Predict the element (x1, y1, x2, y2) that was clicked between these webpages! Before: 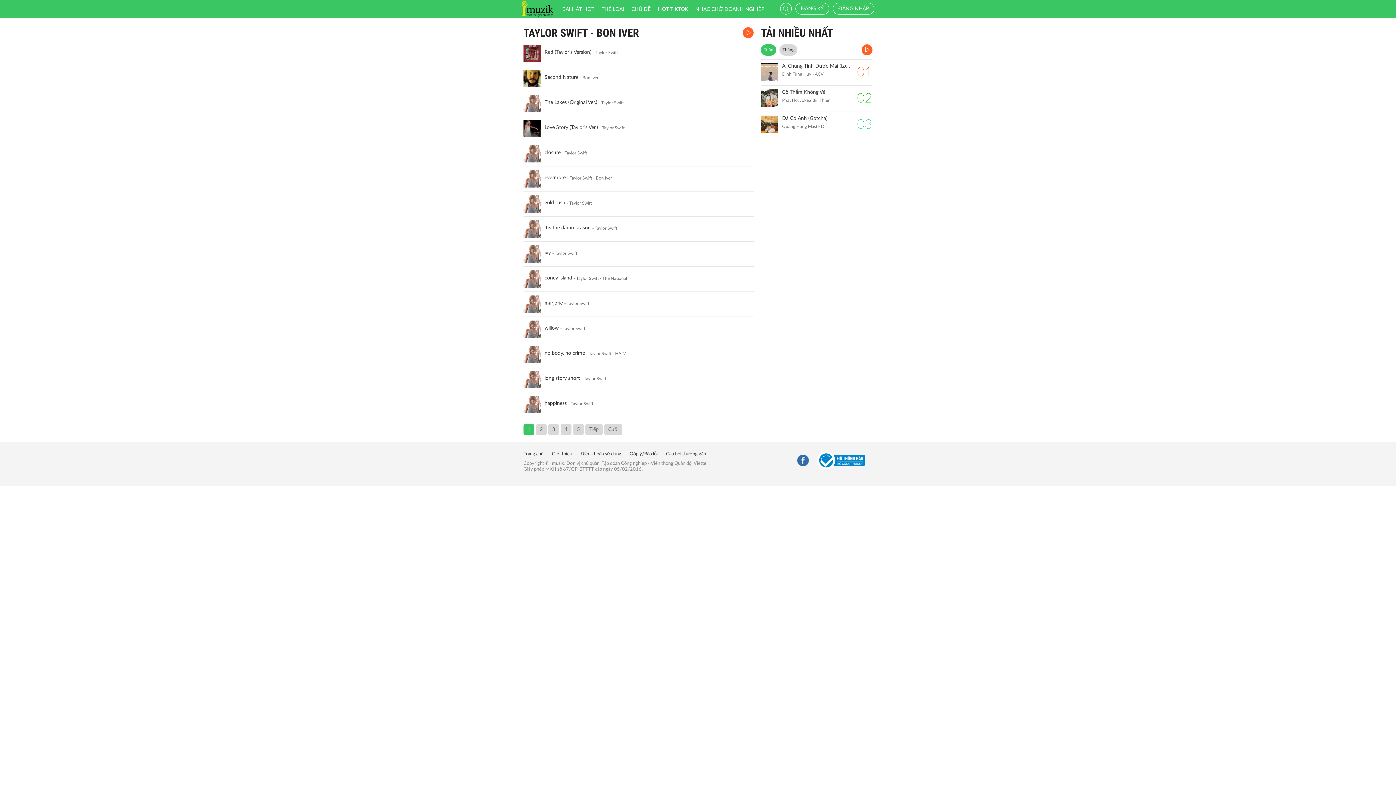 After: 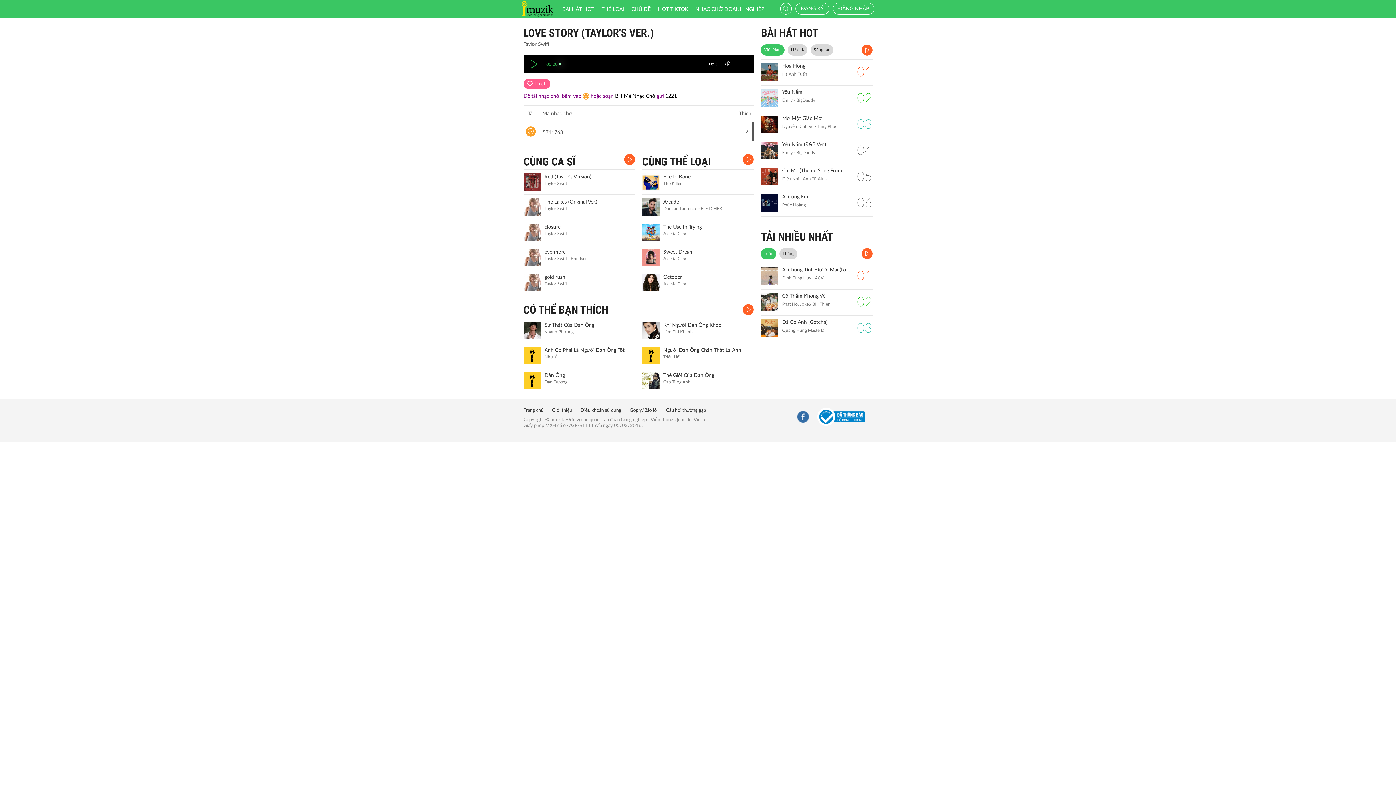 Action: bbox: (523, 120, 541, 137)